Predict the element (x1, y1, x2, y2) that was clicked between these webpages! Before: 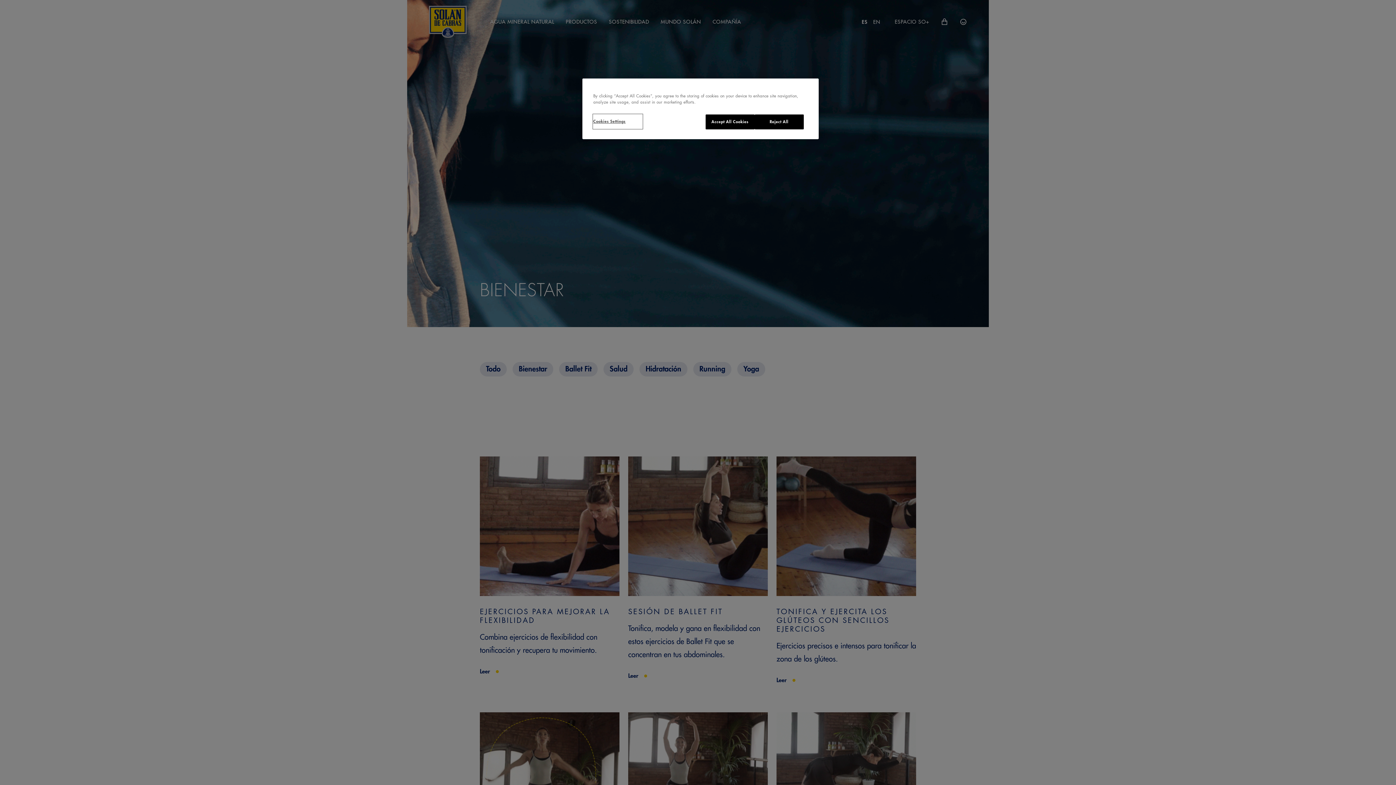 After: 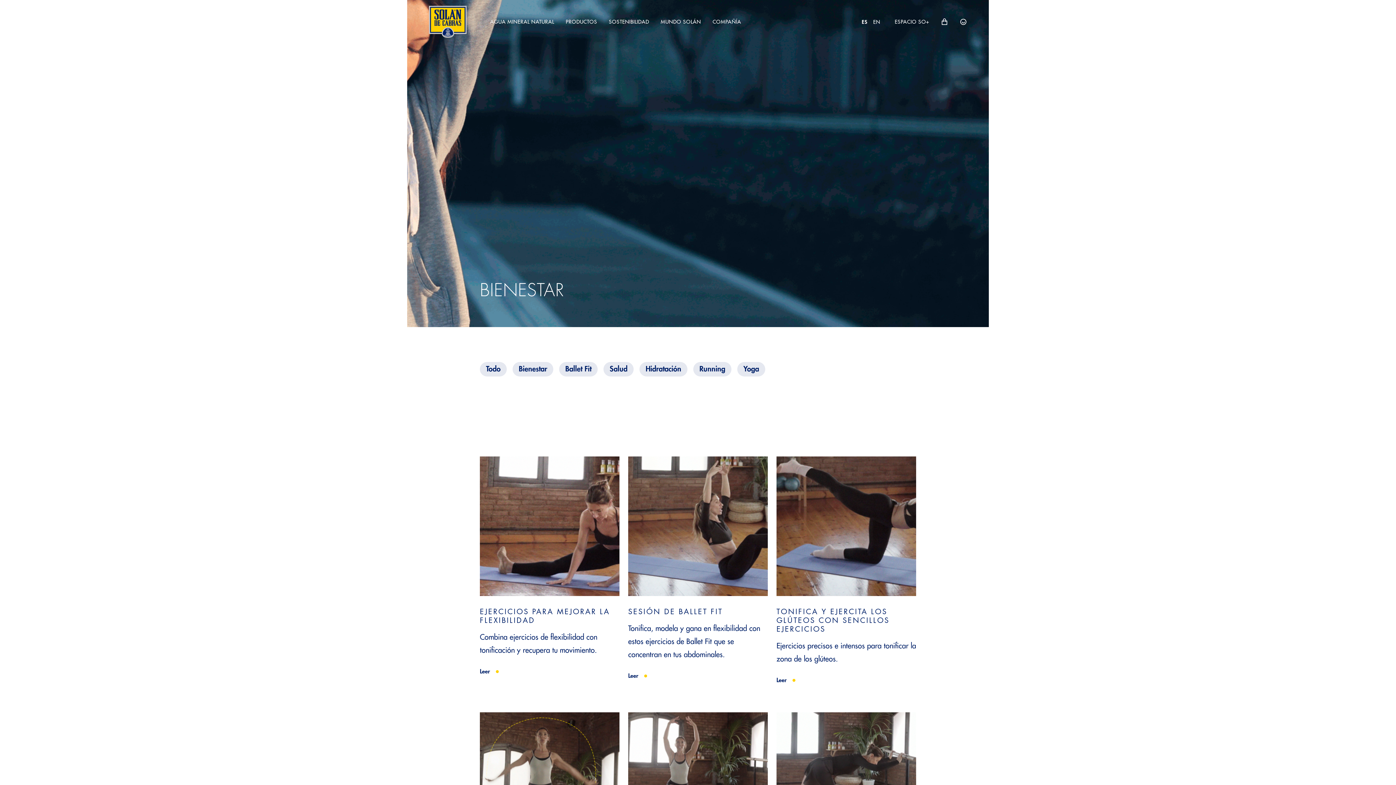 Action: bbox: (754, 114, 803, 129) label: Reject All